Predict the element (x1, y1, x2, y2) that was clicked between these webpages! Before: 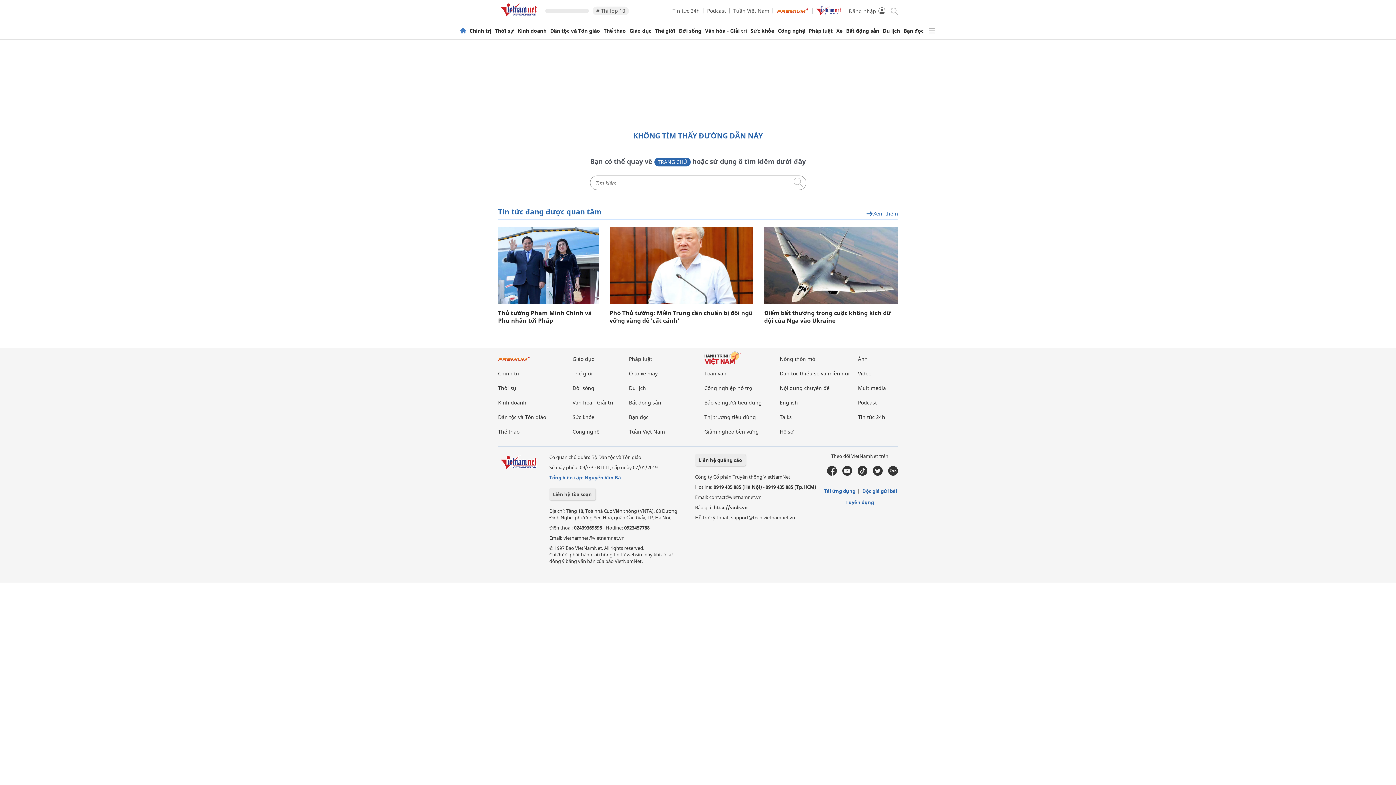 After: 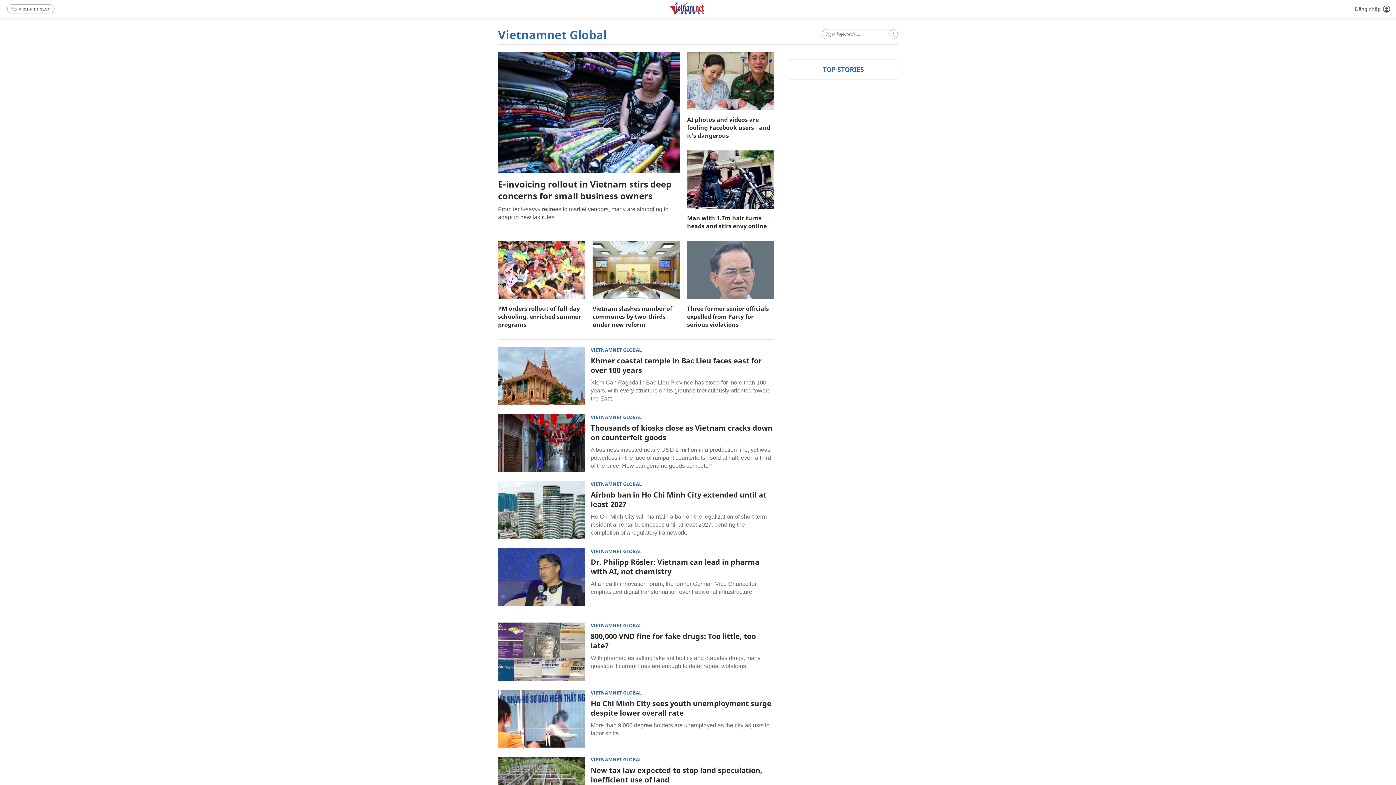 Action: bbox: (816, 9, 841, 16)